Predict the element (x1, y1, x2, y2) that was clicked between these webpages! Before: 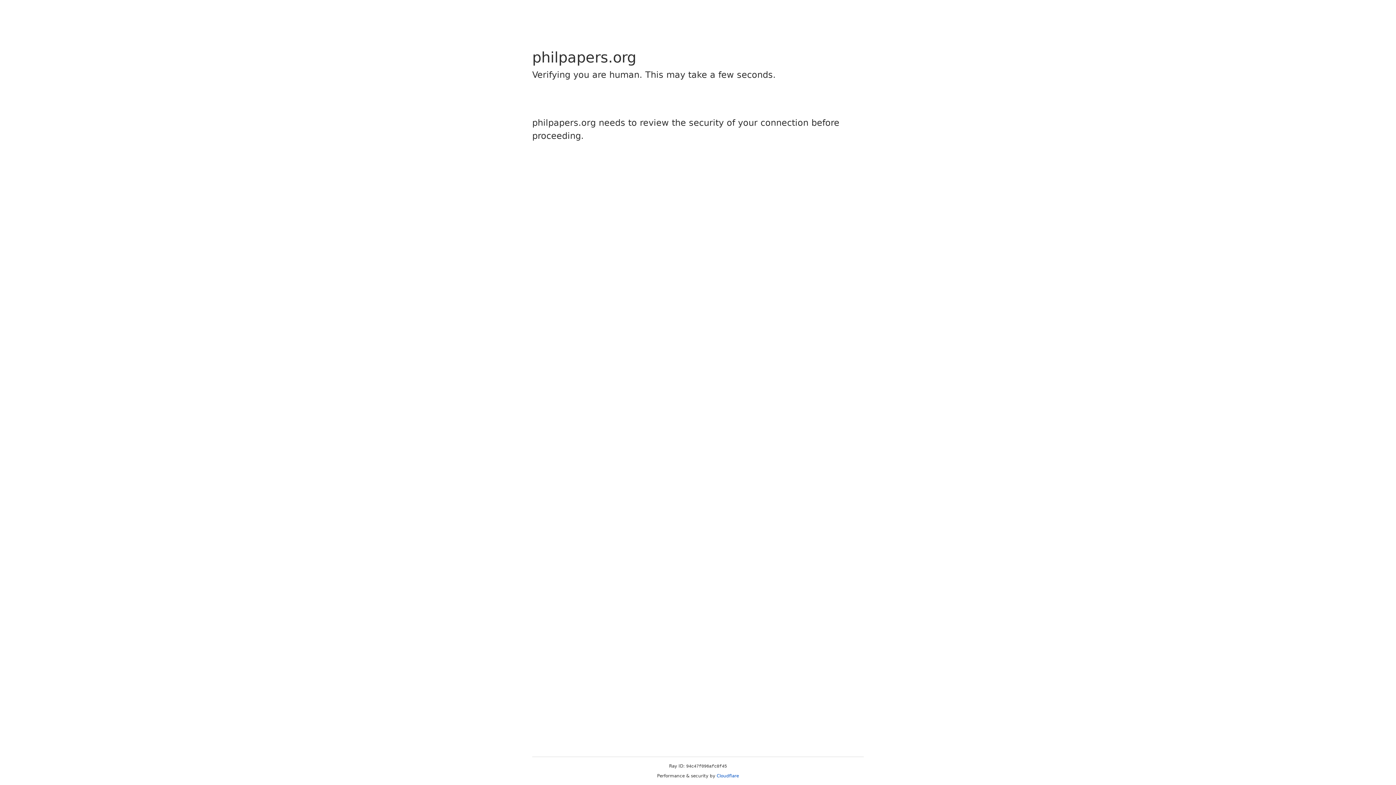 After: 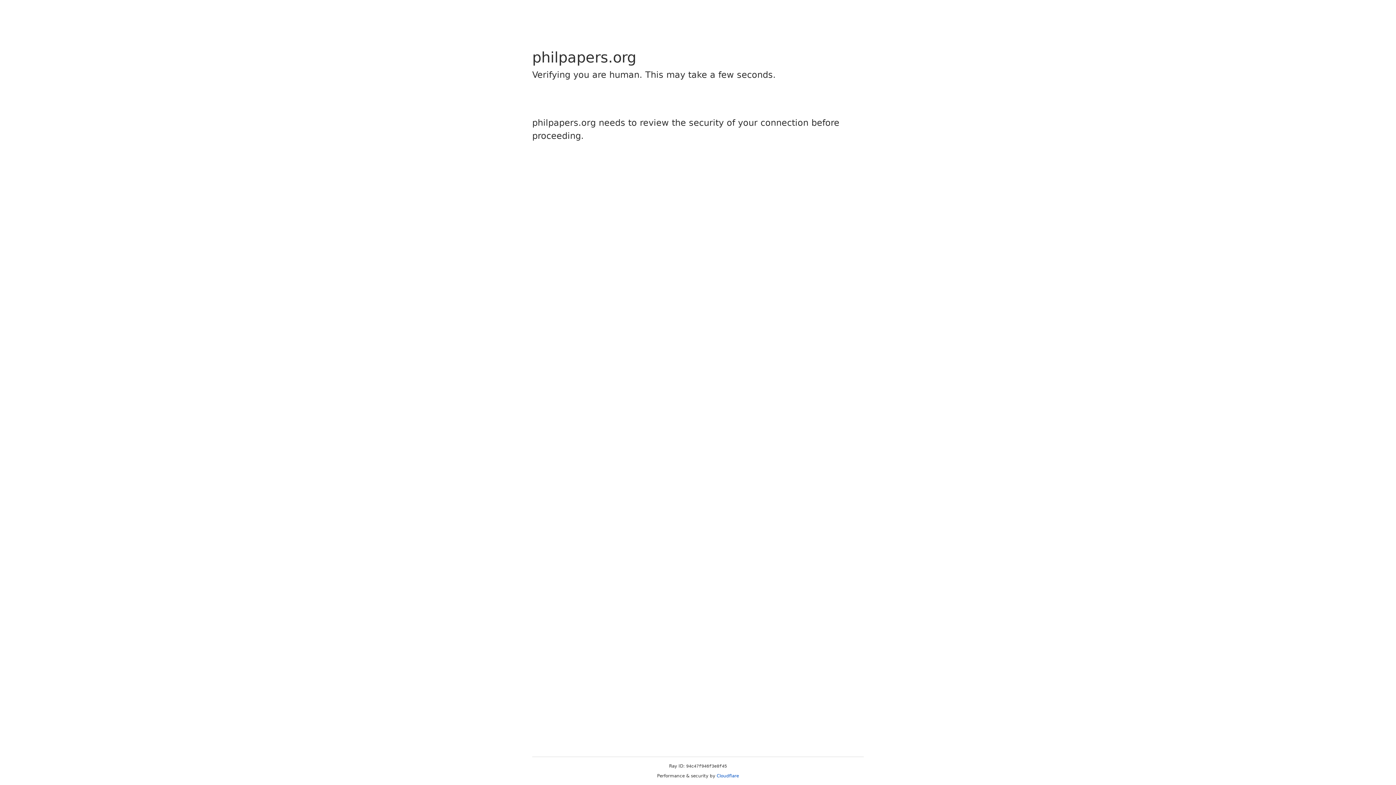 Action: label: Cloudflare bbox: (716, 773, 739, 778)